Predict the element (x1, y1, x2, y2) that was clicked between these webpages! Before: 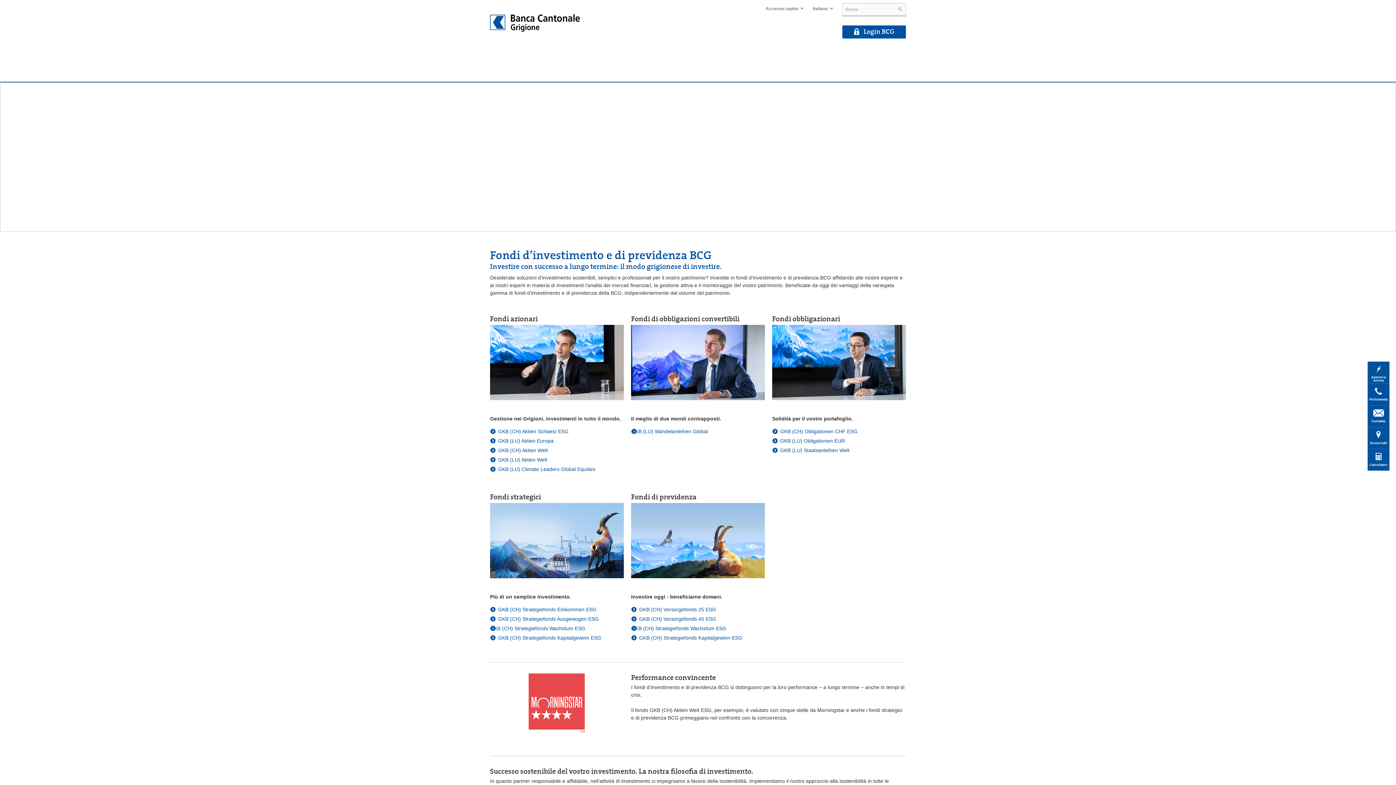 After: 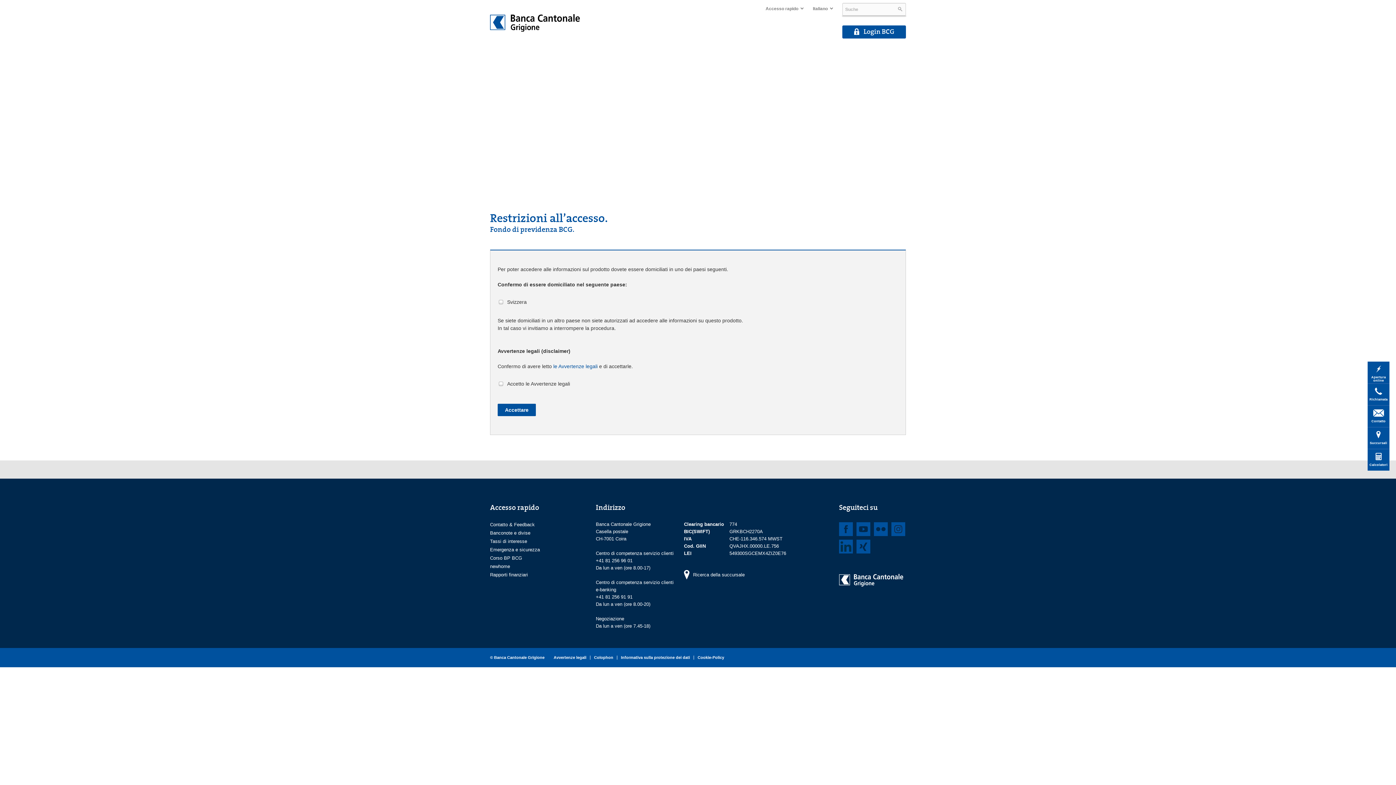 Action: bbox: (631, 615, 716, 623) label: ​GKB (CH) Vorsorgefonds 45 ESG